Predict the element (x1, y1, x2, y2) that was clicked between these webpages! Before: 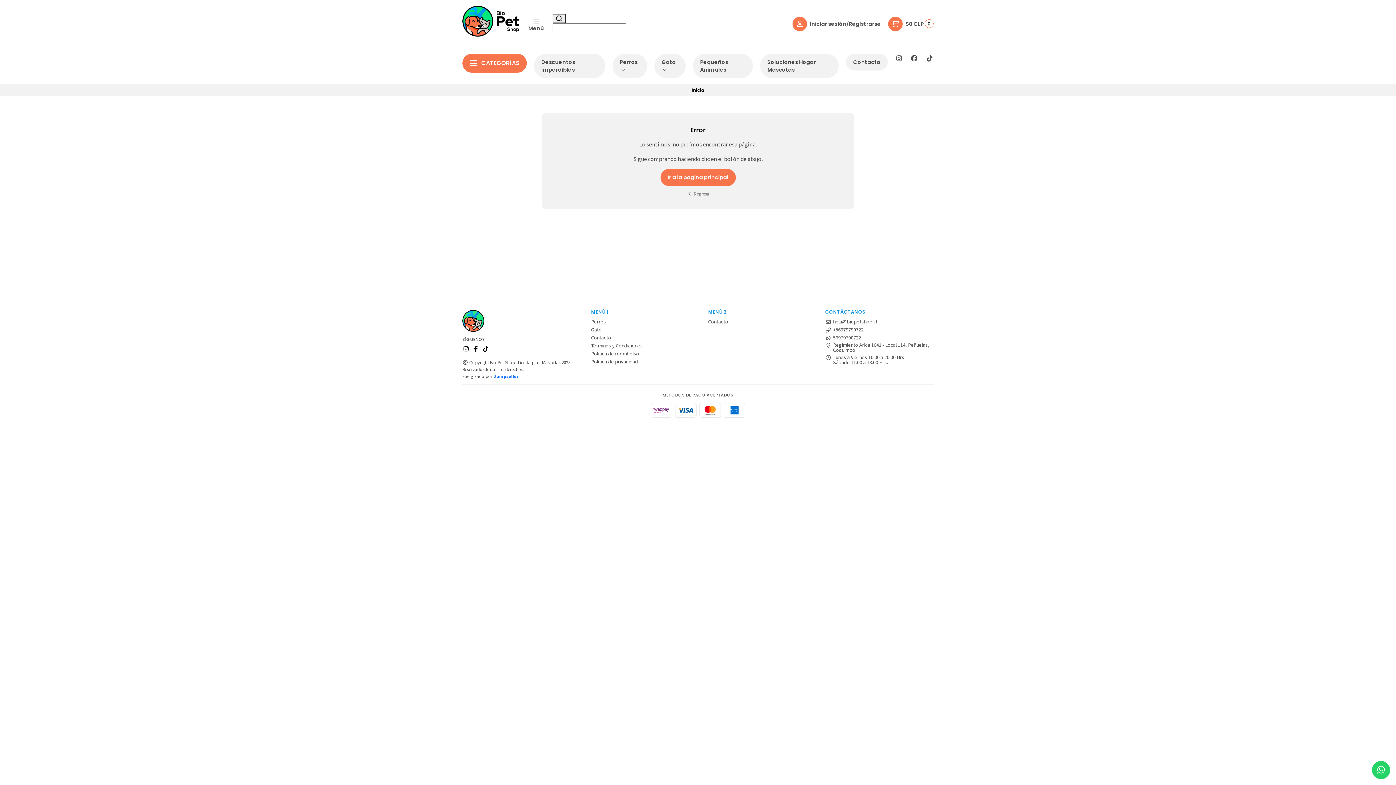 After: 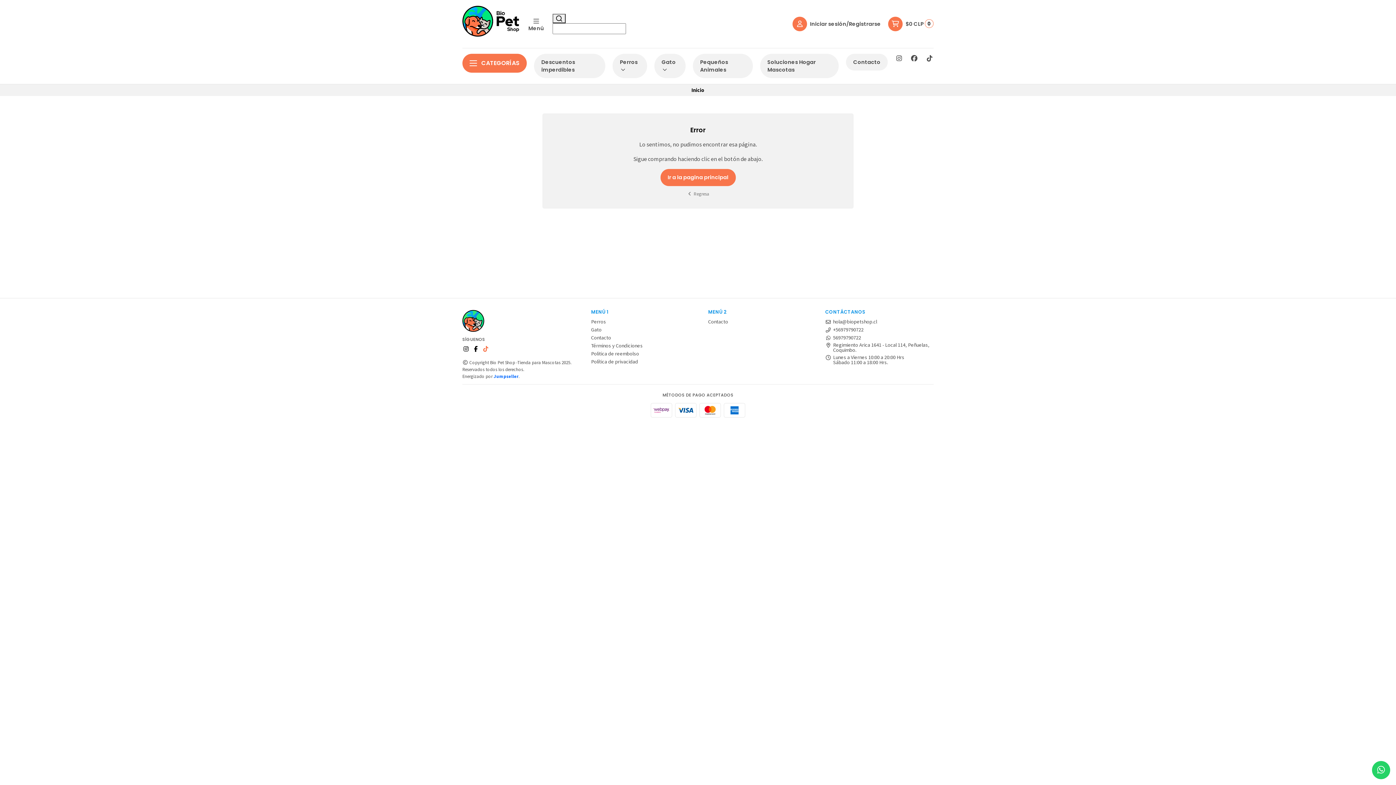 Action: bbox: (482, 344, 489, 353)